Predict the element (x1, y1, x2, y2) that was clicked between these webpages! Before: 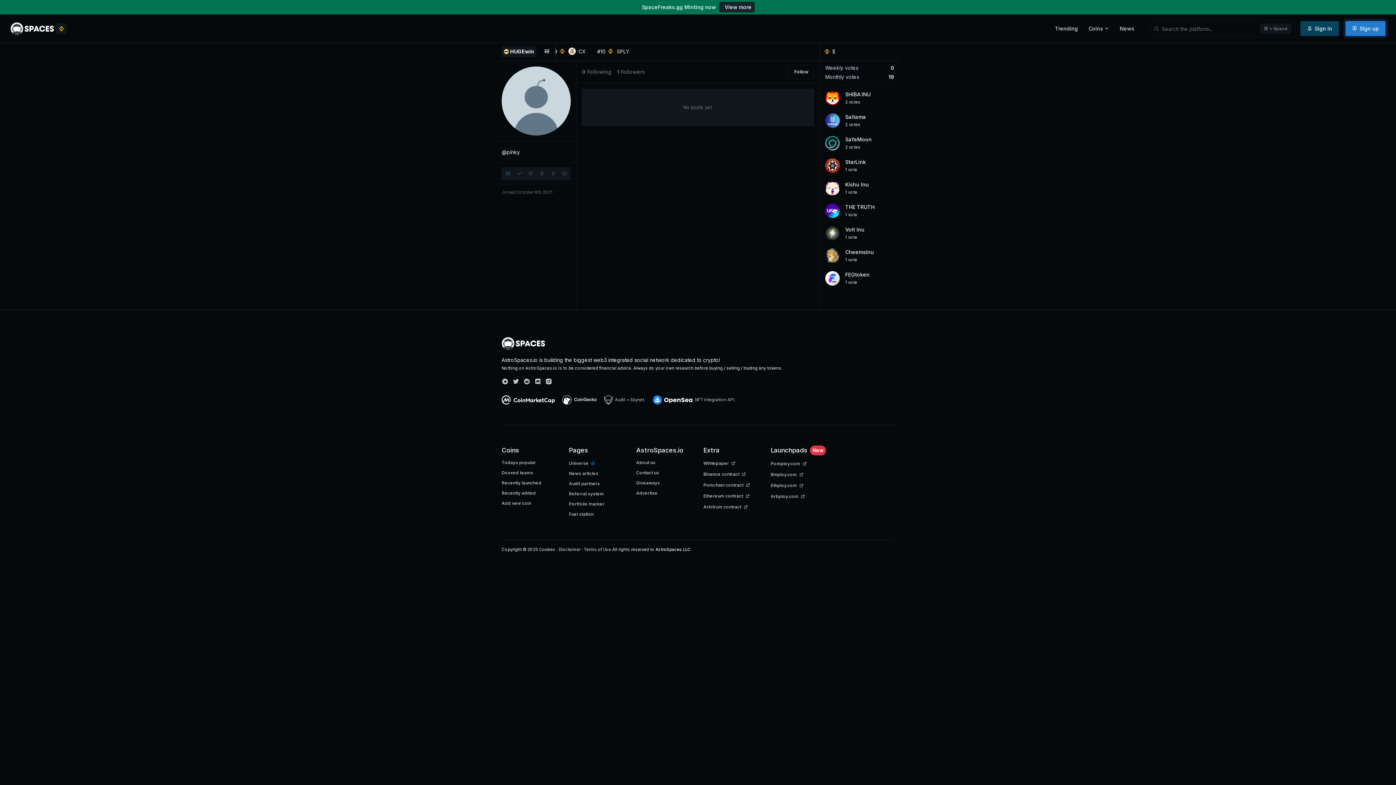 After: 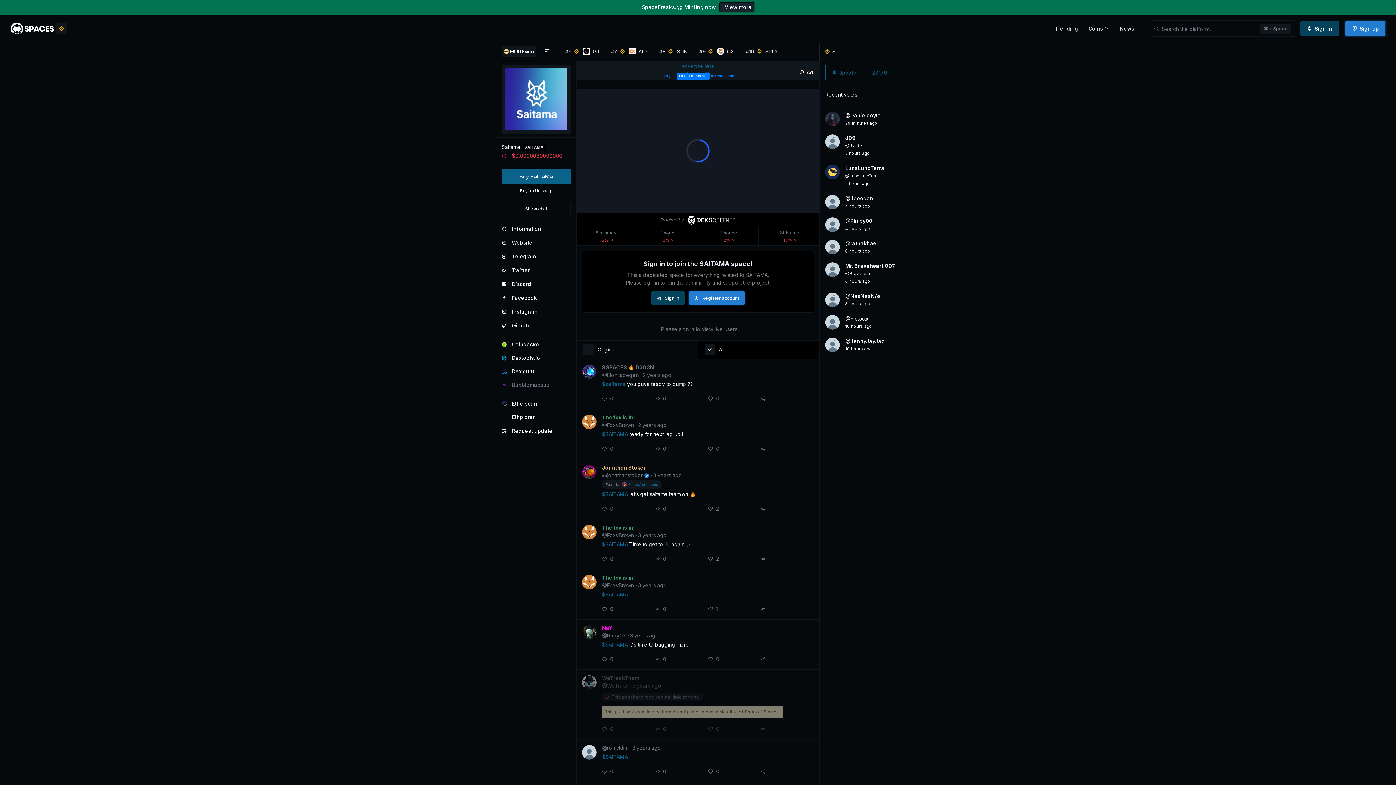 Action: label: Saitama
2 votes bbox: (822, 110, 897, 131)